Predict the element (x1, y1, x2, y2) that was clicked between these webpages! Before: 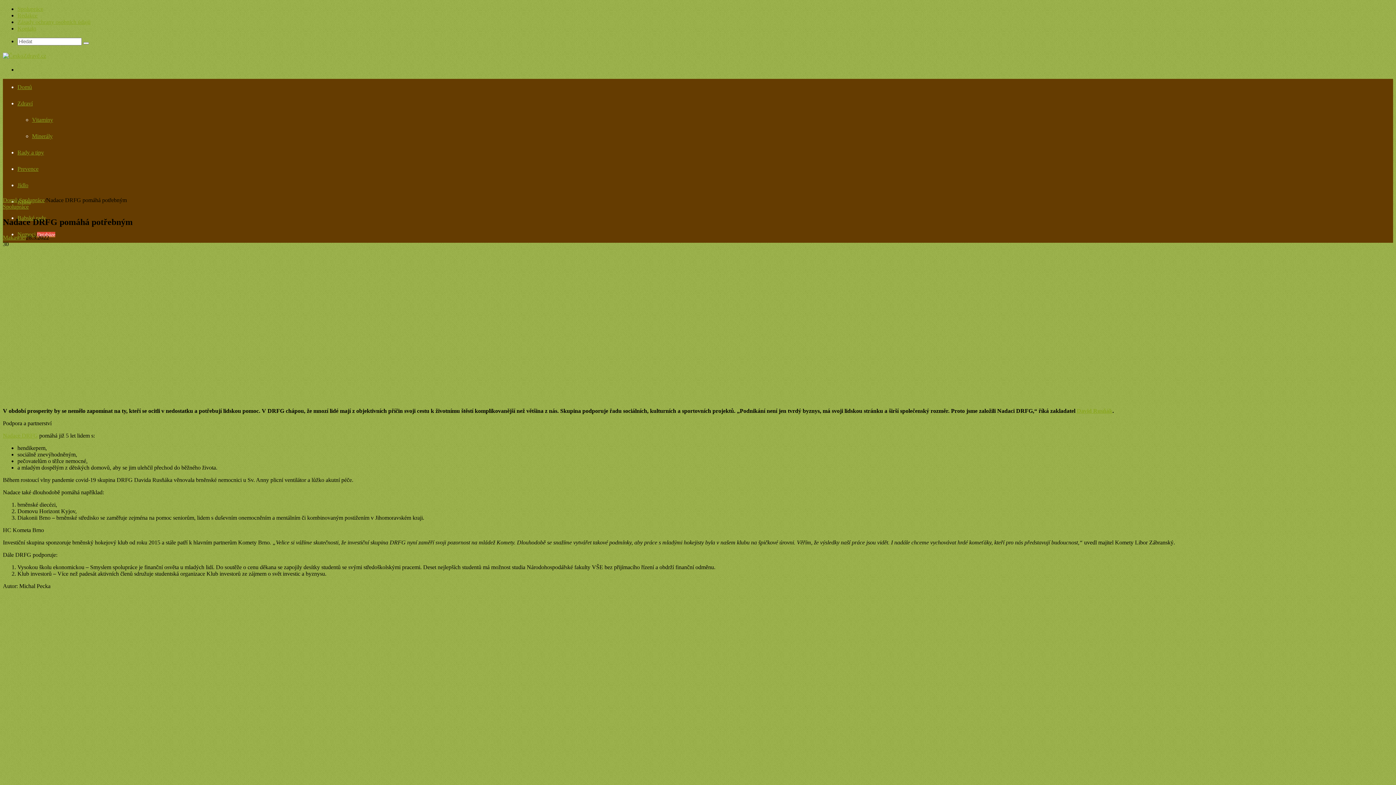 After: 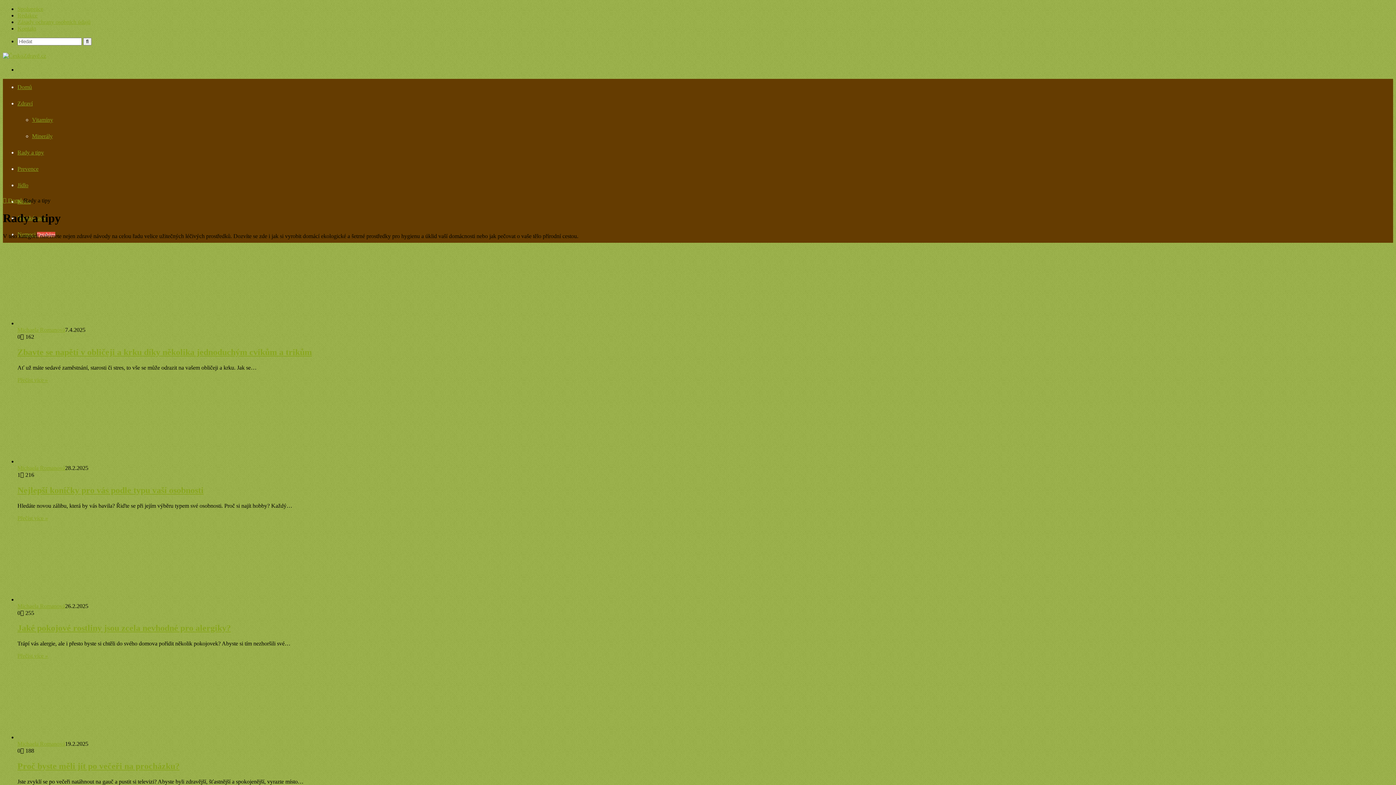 Action: bbox: (17, 149, 44, 155) label: Rady a tipy